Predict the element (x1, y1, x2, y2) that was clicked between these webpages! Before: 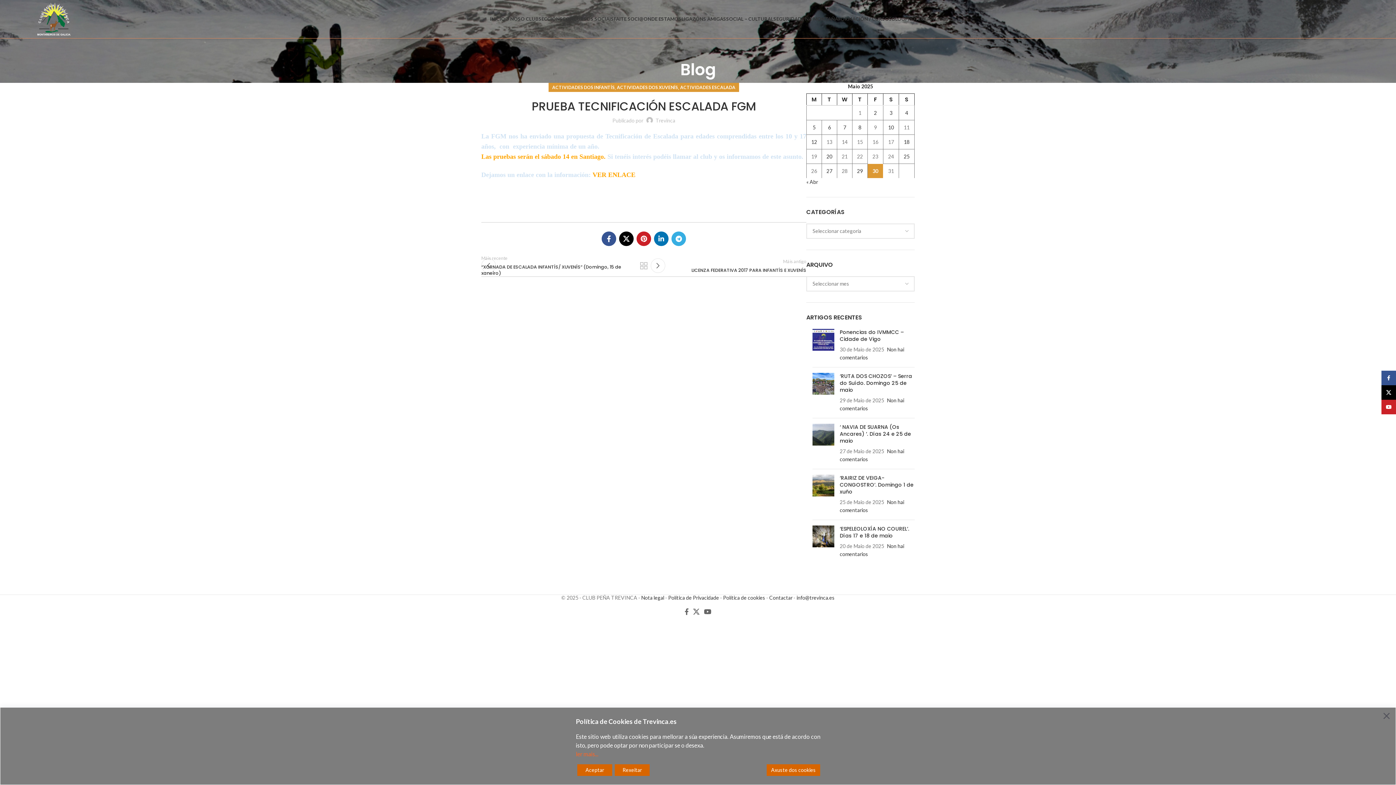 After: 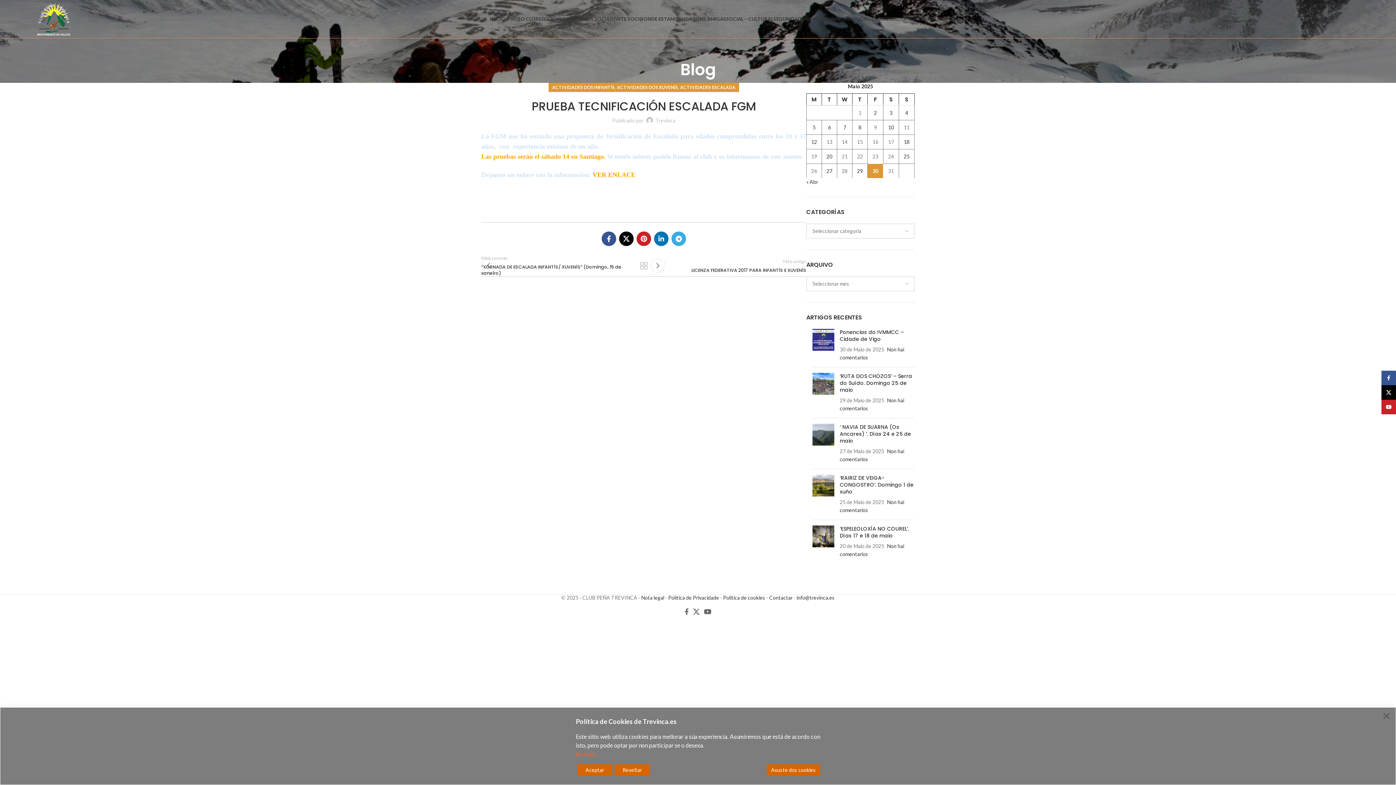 Action: label: X social link bbox: (619, 231, 633, 246)